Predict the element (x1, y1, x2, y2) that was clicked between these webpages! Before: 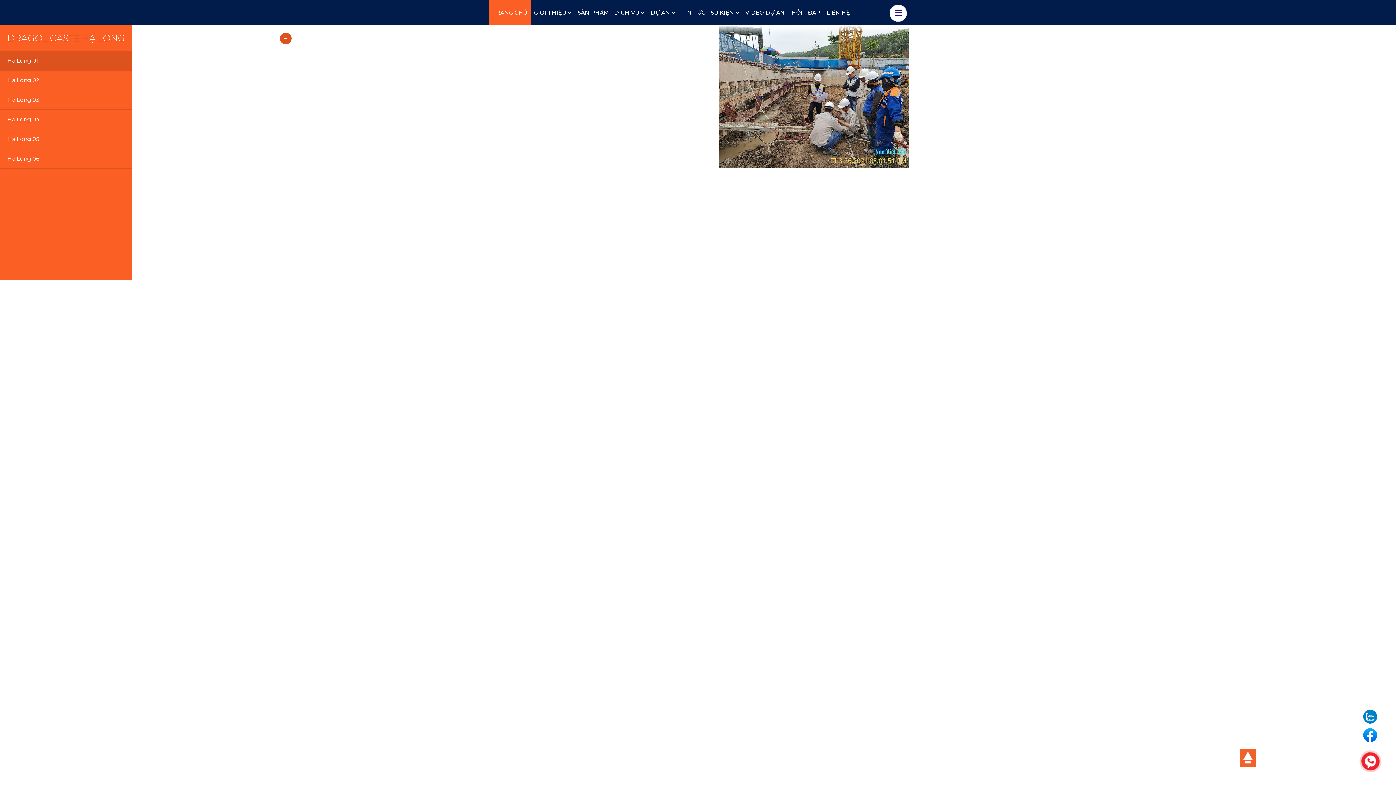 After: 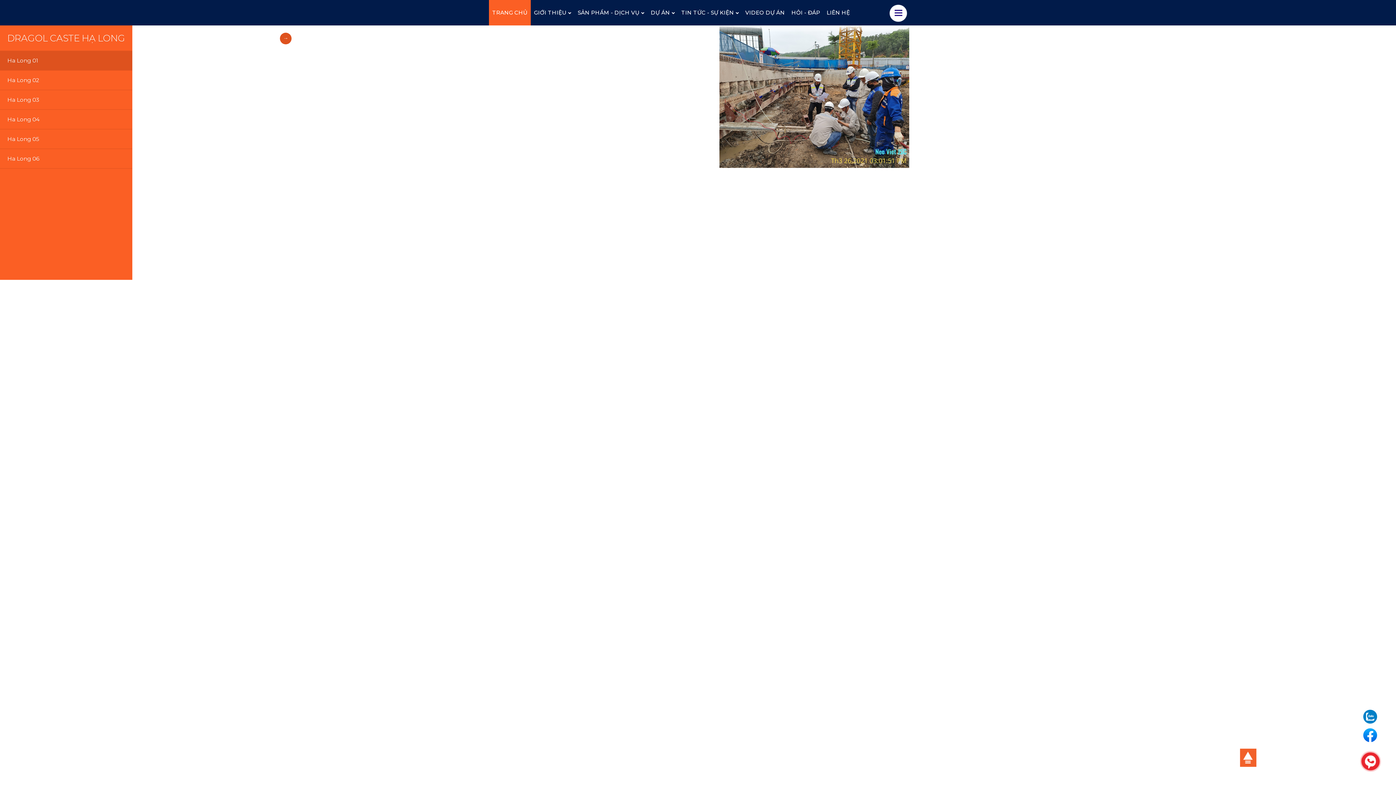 Action: label: Ha Long 01 bbox: (0, 50, 132, 70)